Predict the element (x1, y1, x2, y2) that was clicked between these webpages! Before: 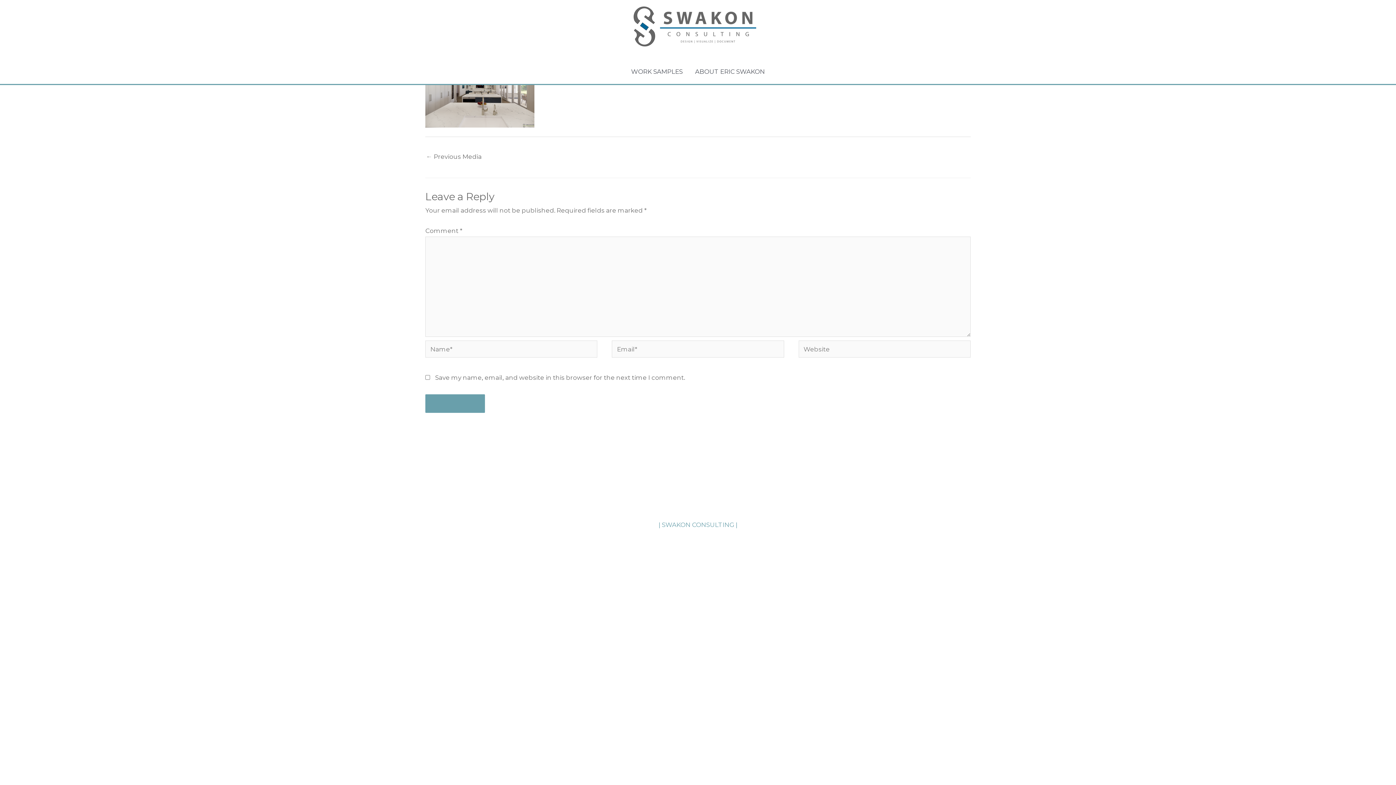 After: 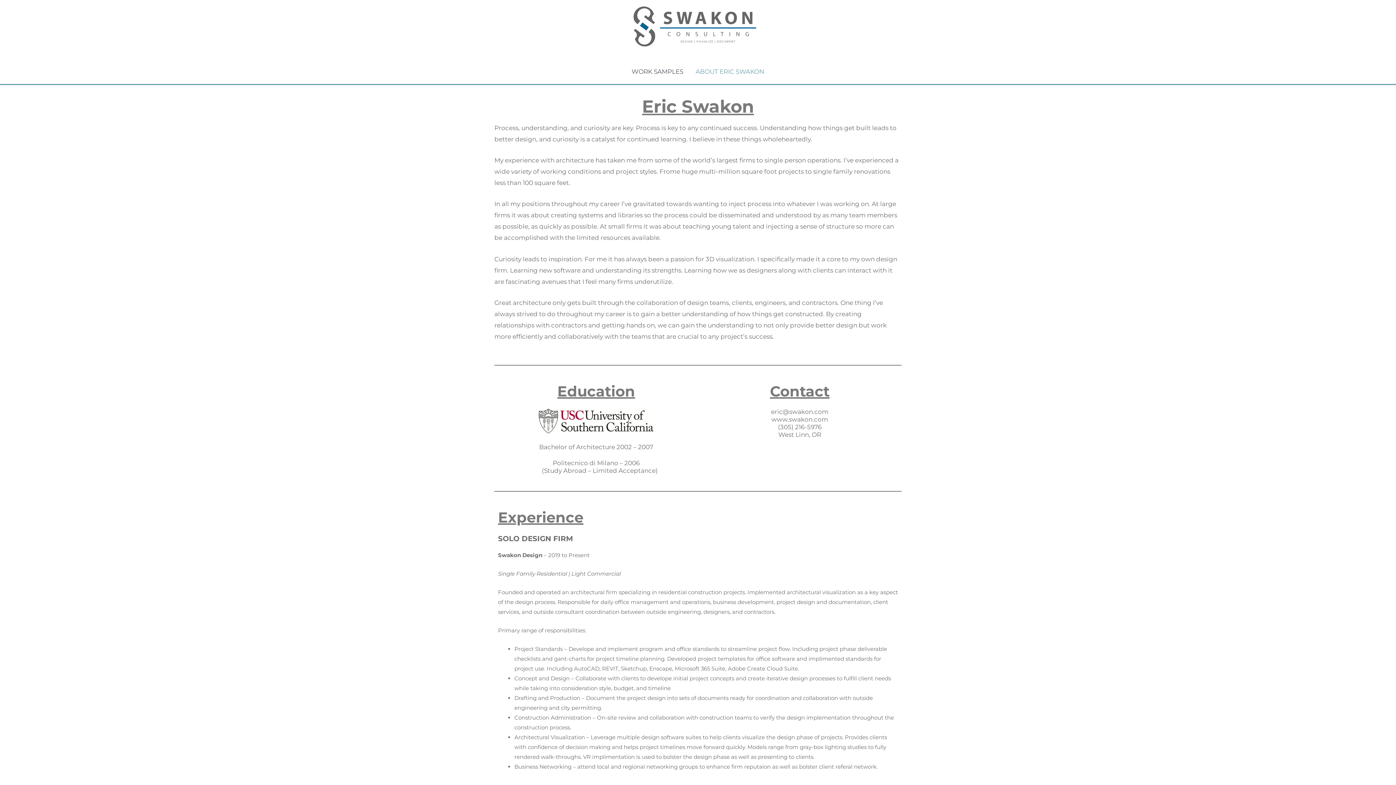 Action: bbox: (689, 59, 771, 84) label: ABOUT ERIC SWAKON